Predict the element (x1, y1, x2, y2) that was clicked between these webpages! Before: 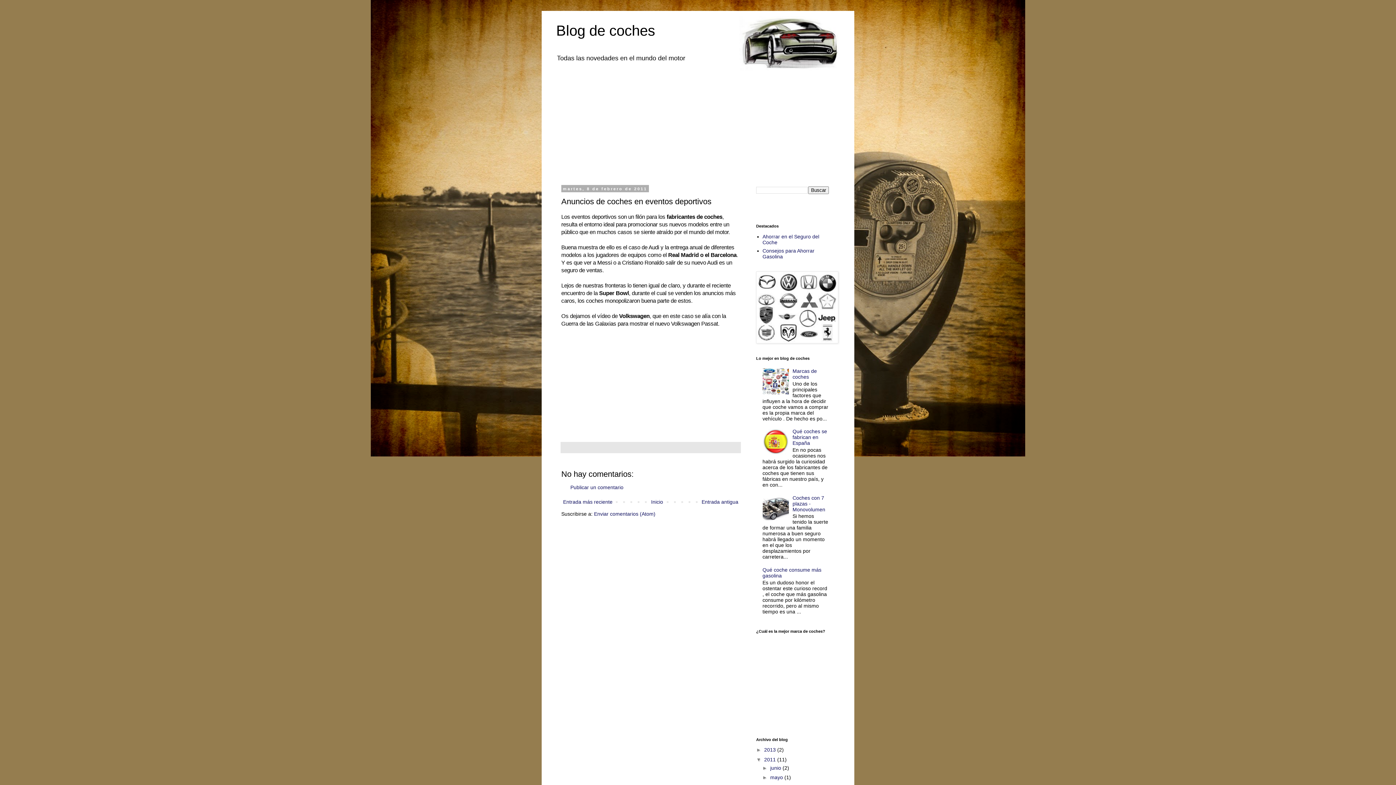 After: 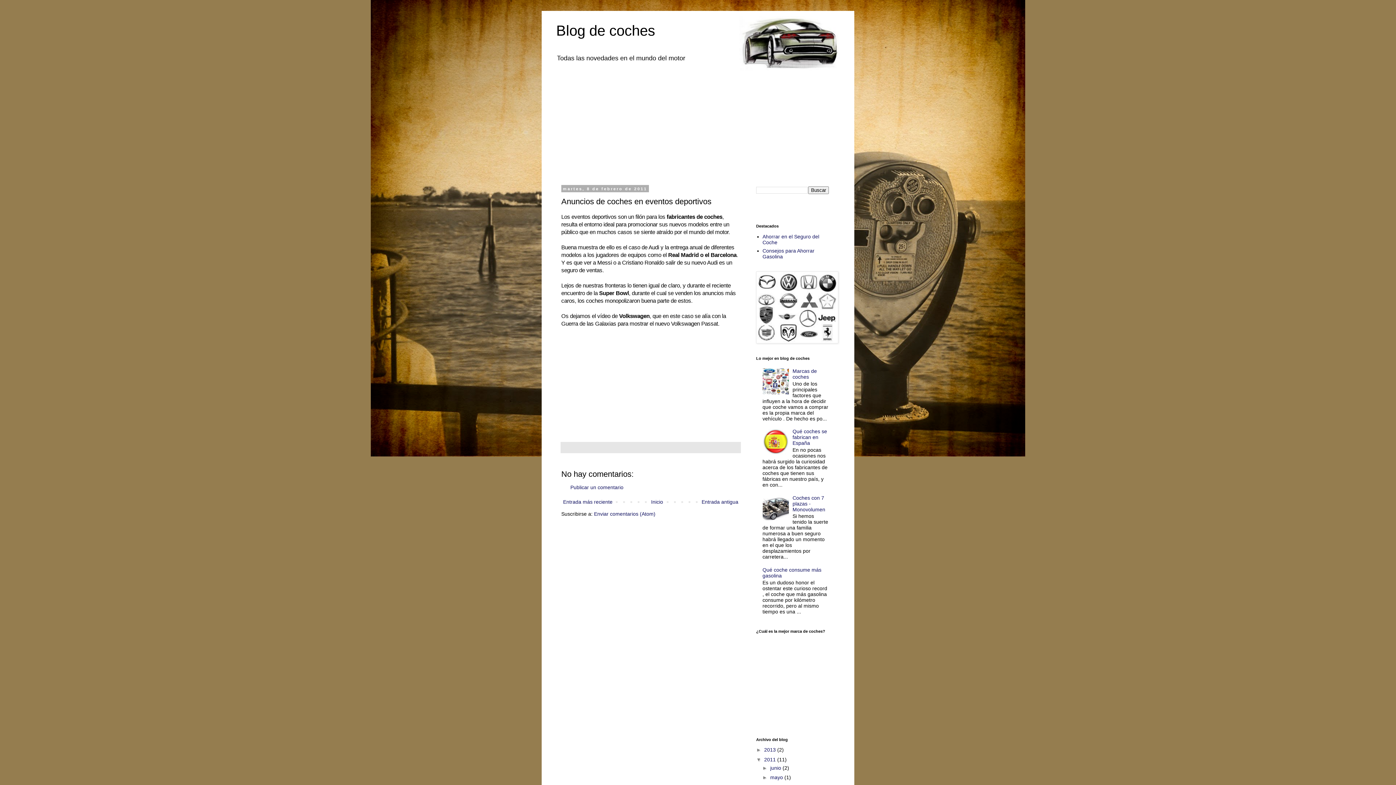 Action: label: ►   bbox: (762, 765, 770, 771)